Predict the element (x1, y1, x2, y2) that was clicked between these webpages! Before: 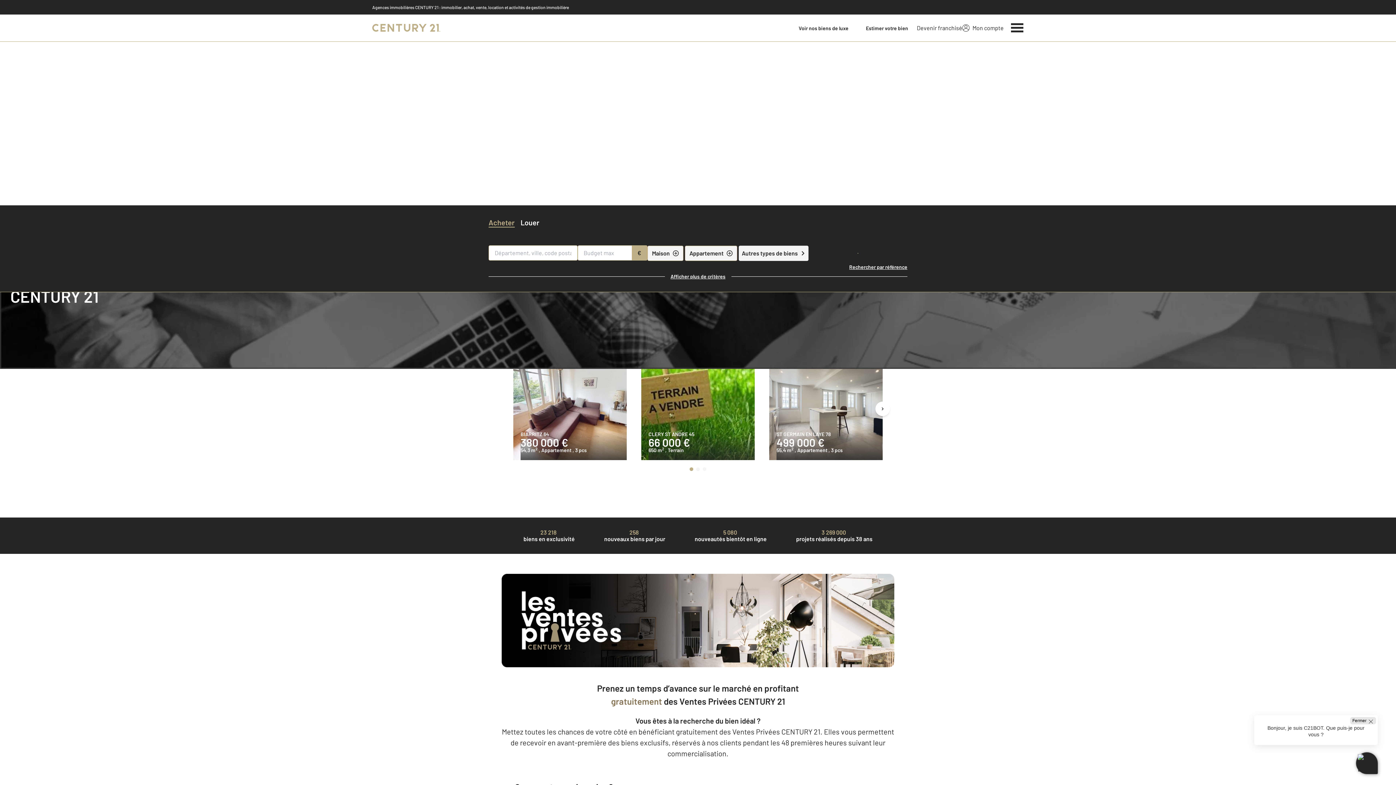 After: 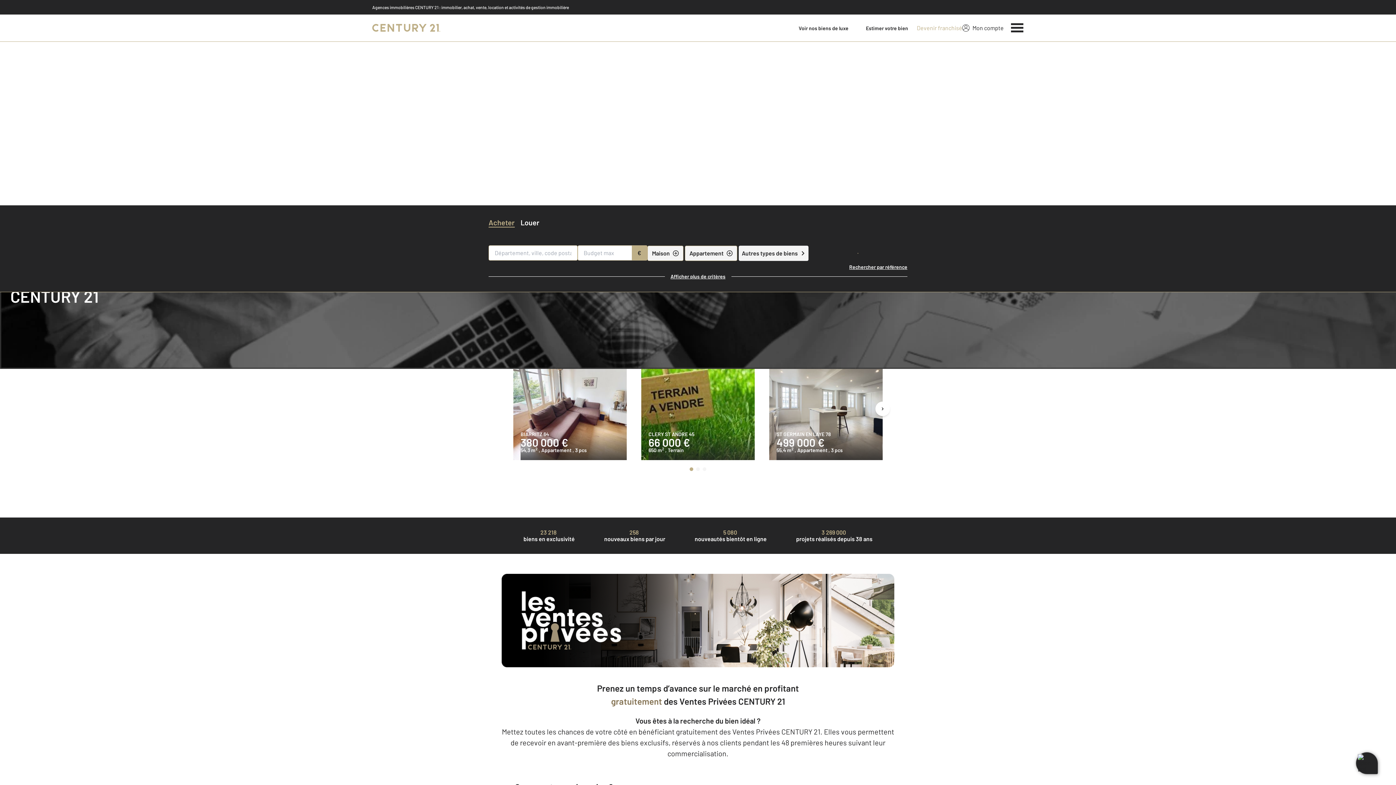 Action: label: Devenir franchisé bbox: (917, 24, 962, 31)